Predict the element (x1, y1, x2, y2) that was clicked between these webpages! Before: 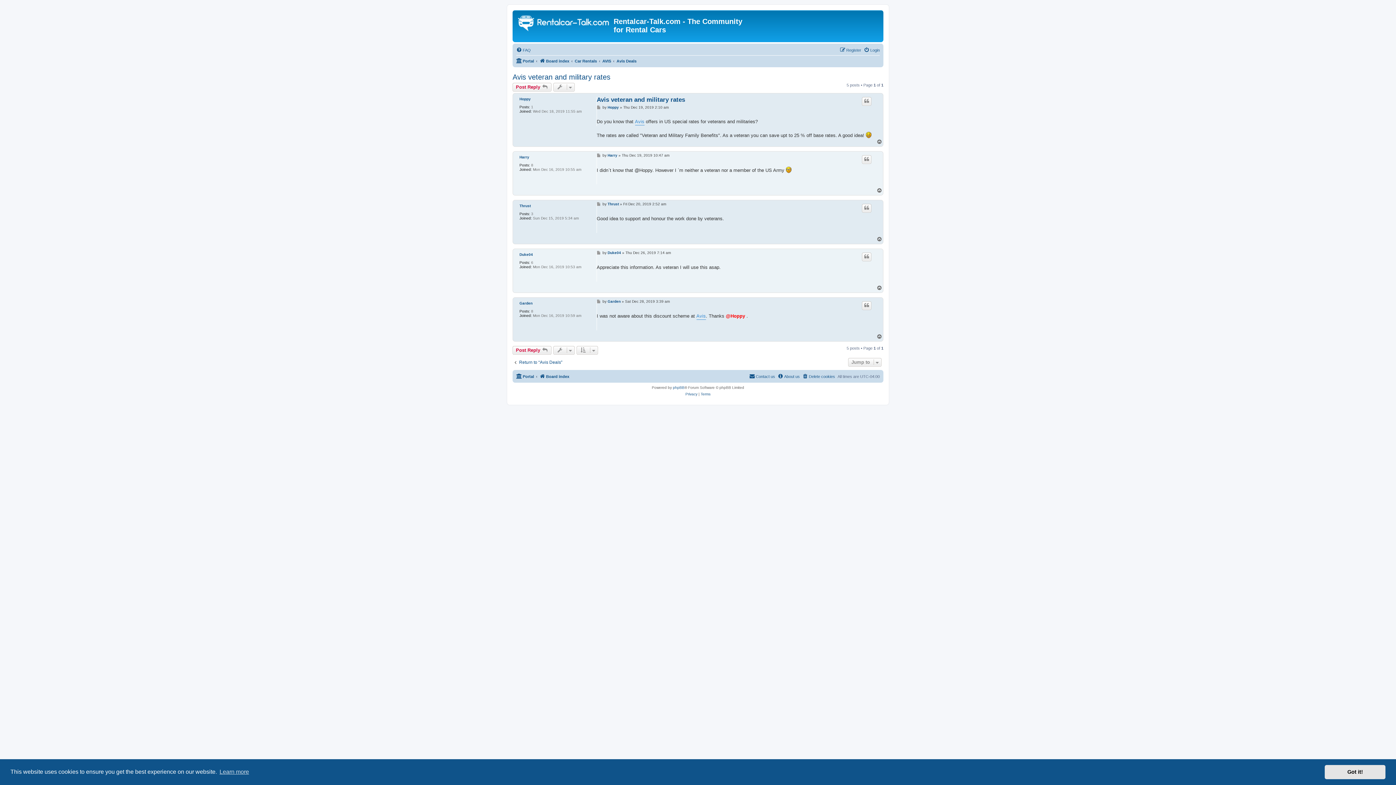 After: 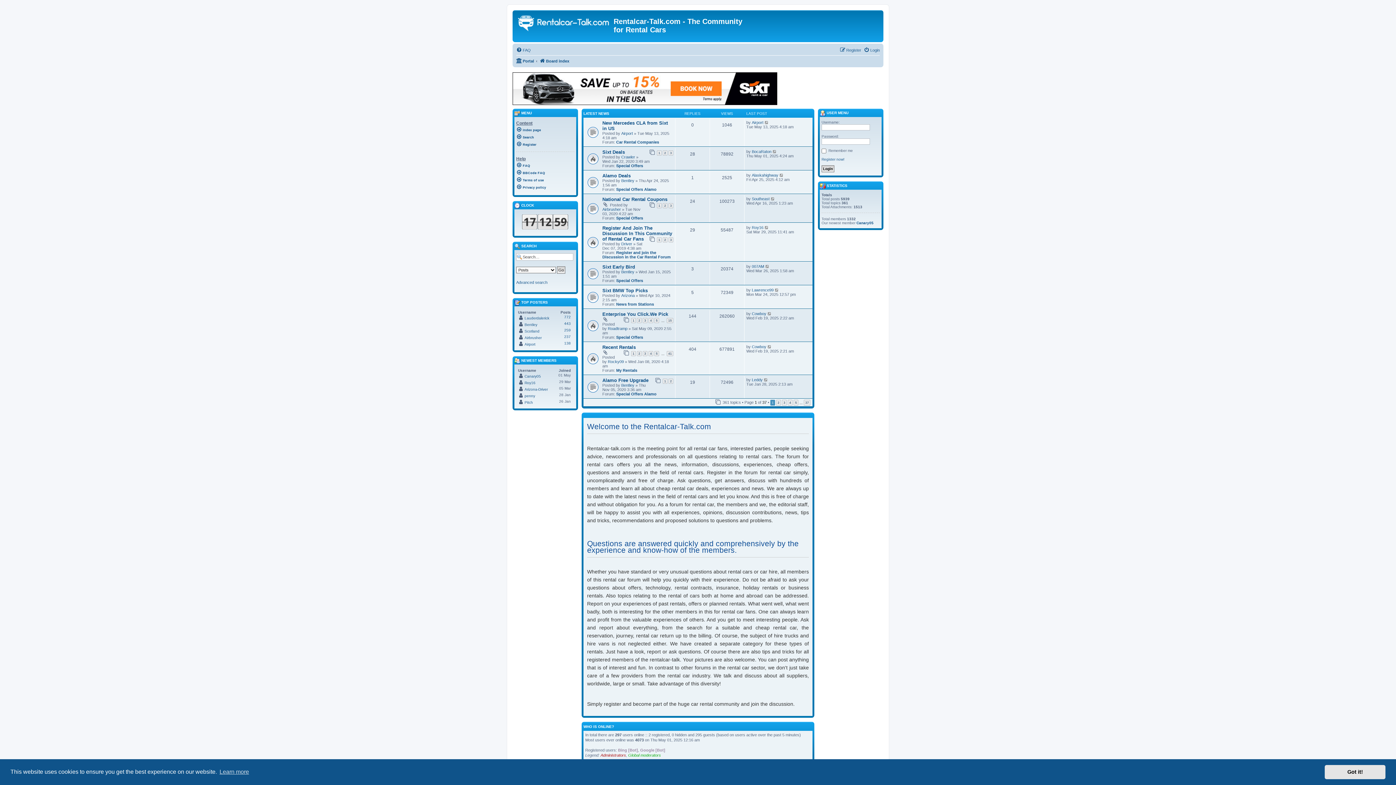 Action: label: Portal bbox: (516, 56, 534, 65)